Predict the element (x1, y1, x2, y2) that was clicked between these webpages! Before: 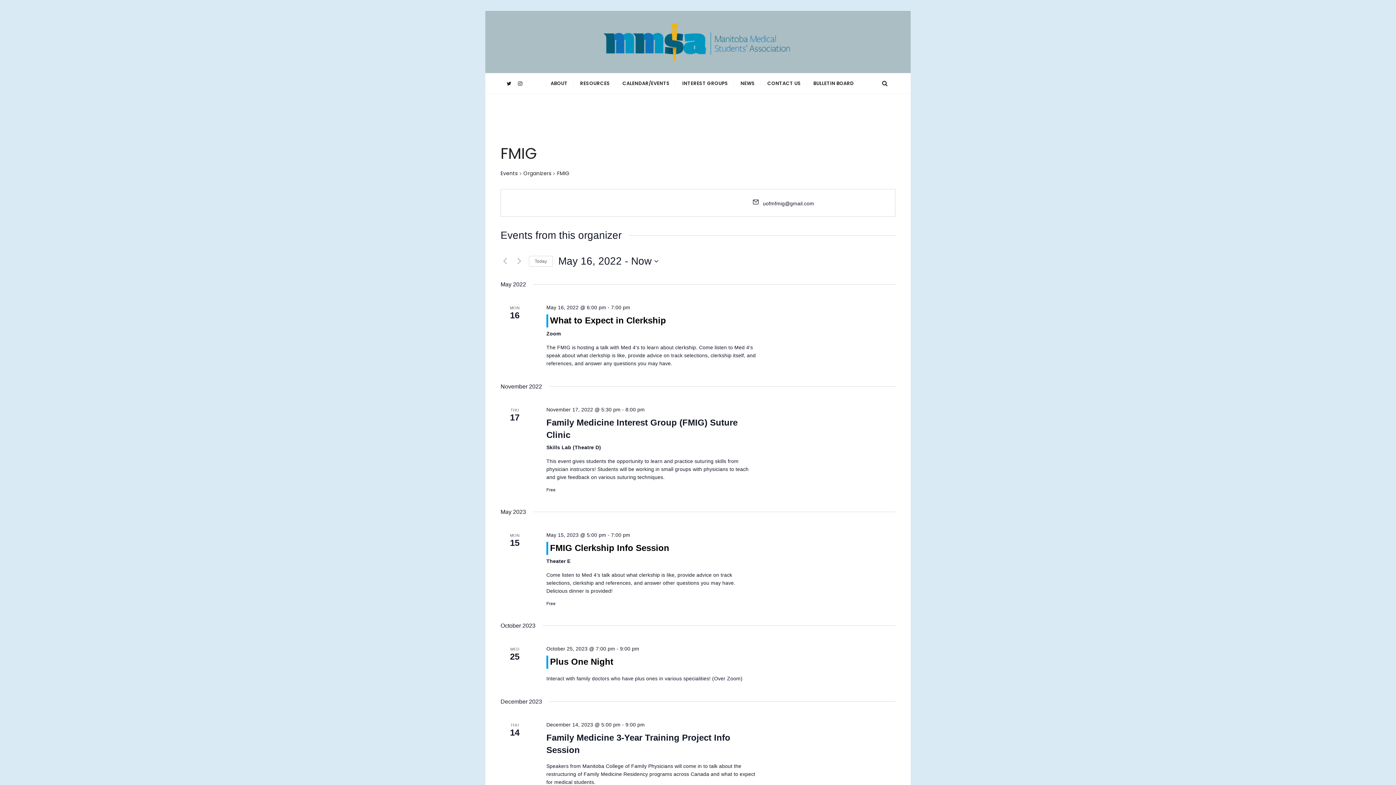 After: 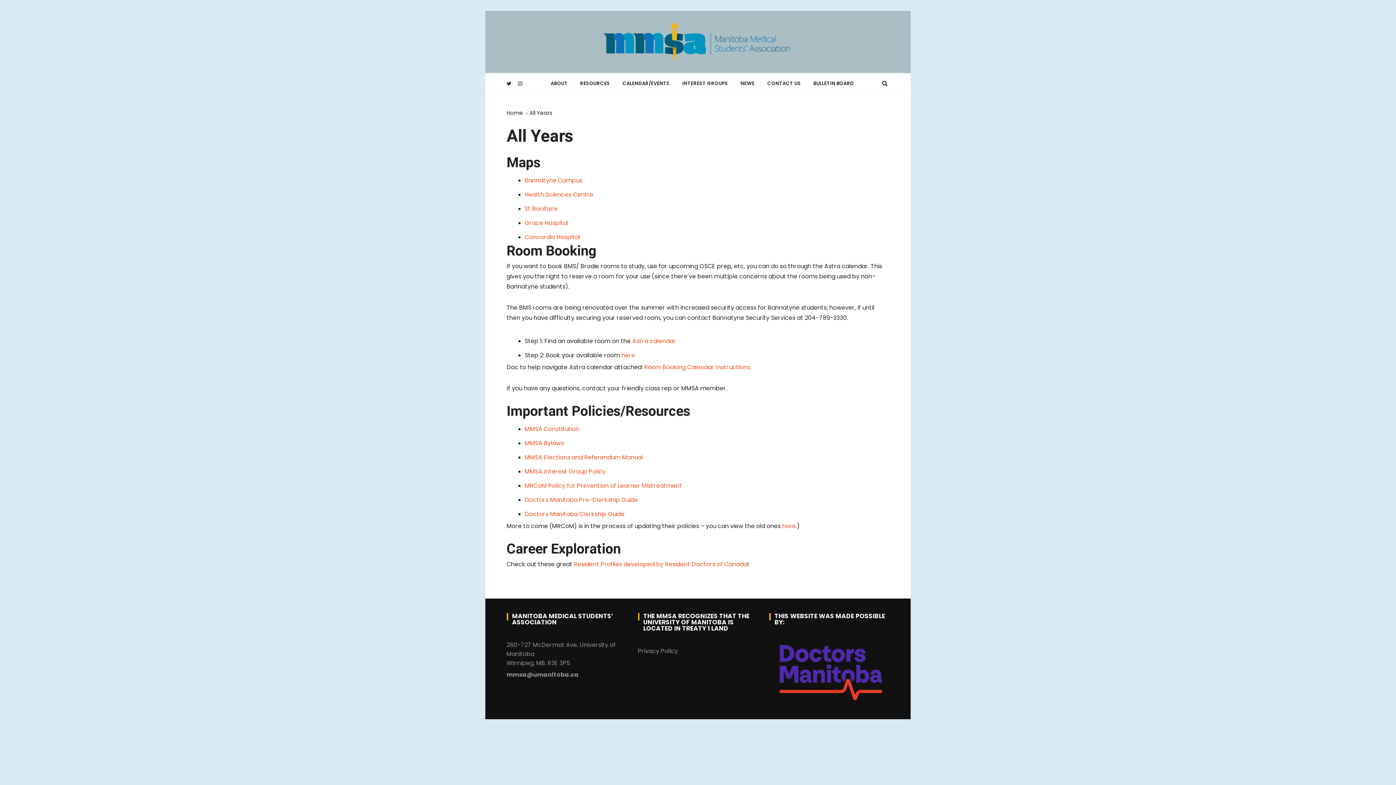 Action: bbox: (574, 73, 615, 93) label: RESOURCES